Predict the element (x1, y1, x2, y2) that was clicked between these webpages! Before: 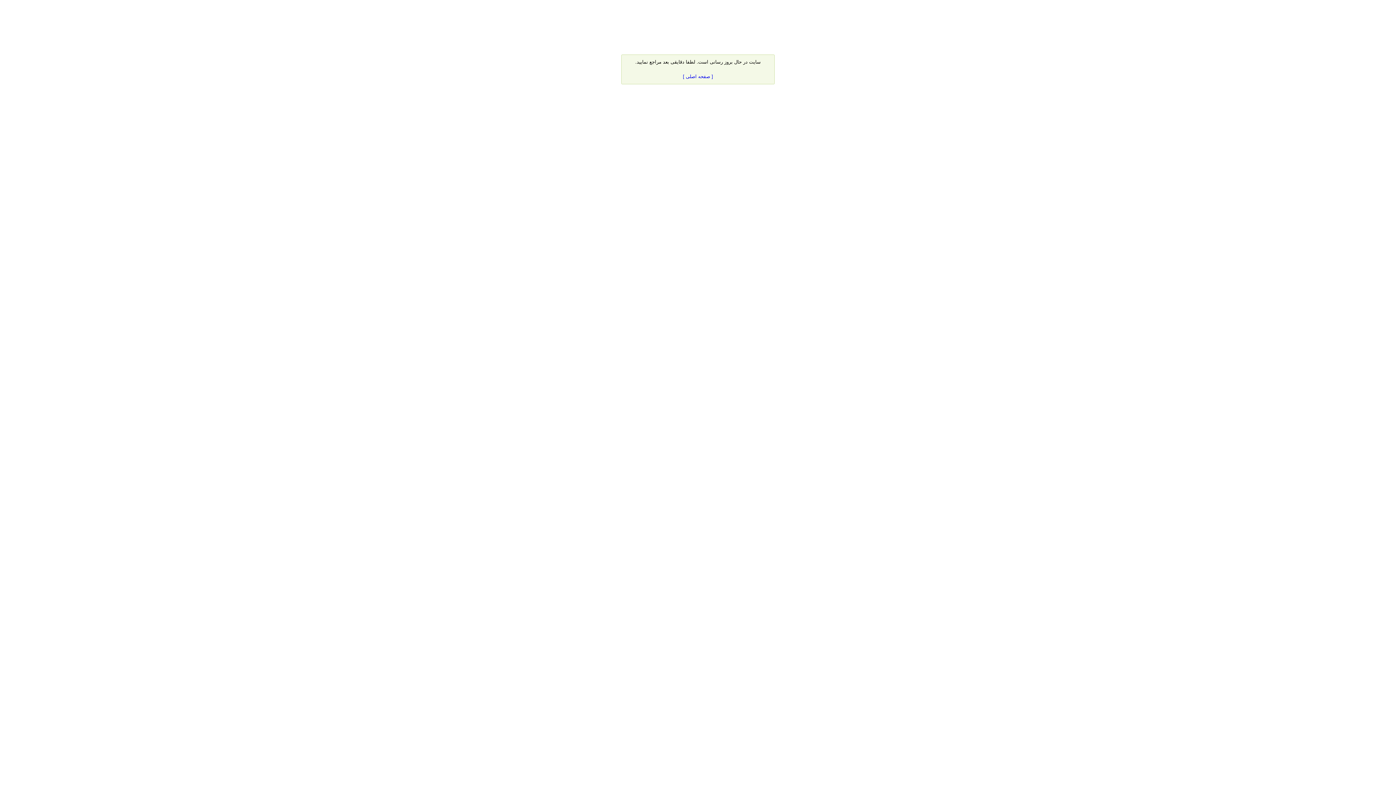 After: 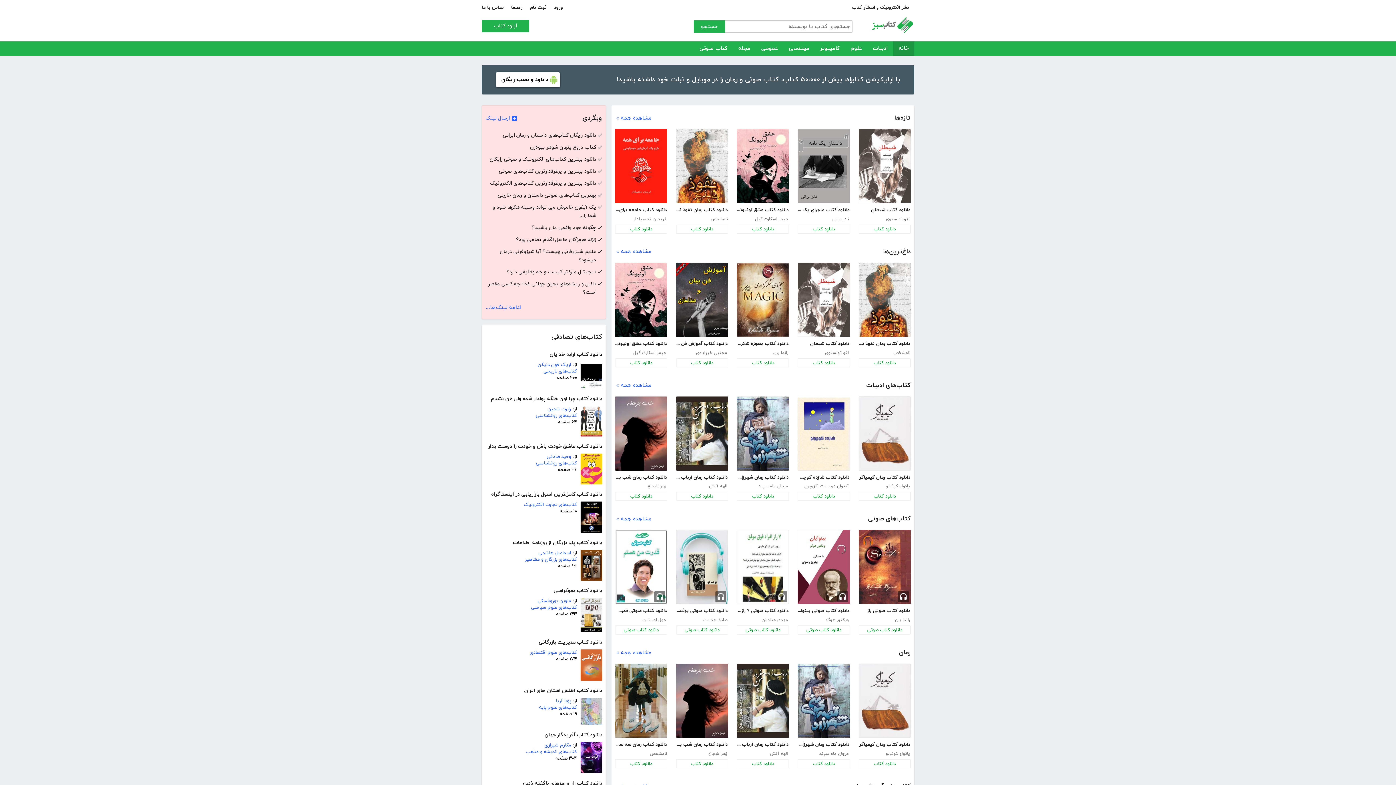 Action: bbox: (683, 73, 713, 79) label: [ صفحه اصلی ]